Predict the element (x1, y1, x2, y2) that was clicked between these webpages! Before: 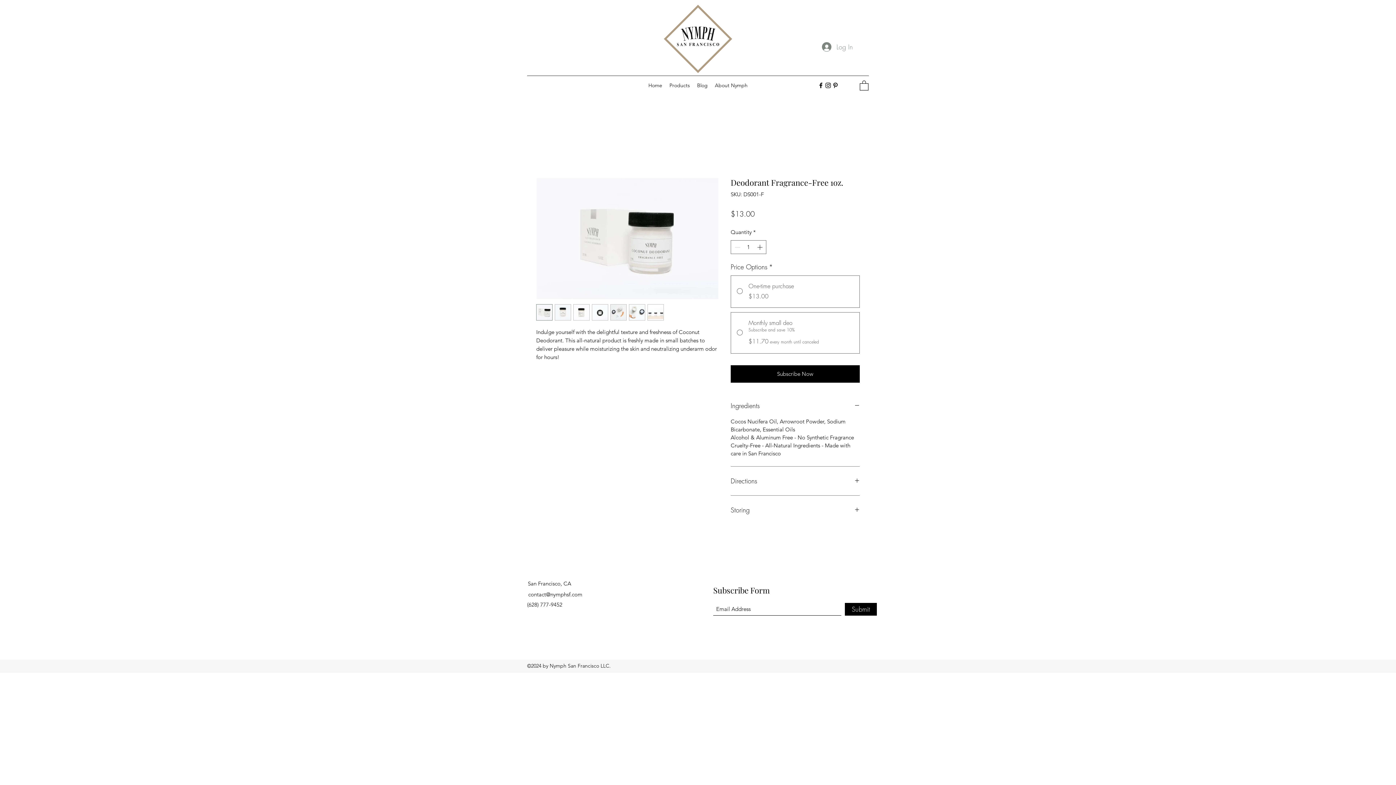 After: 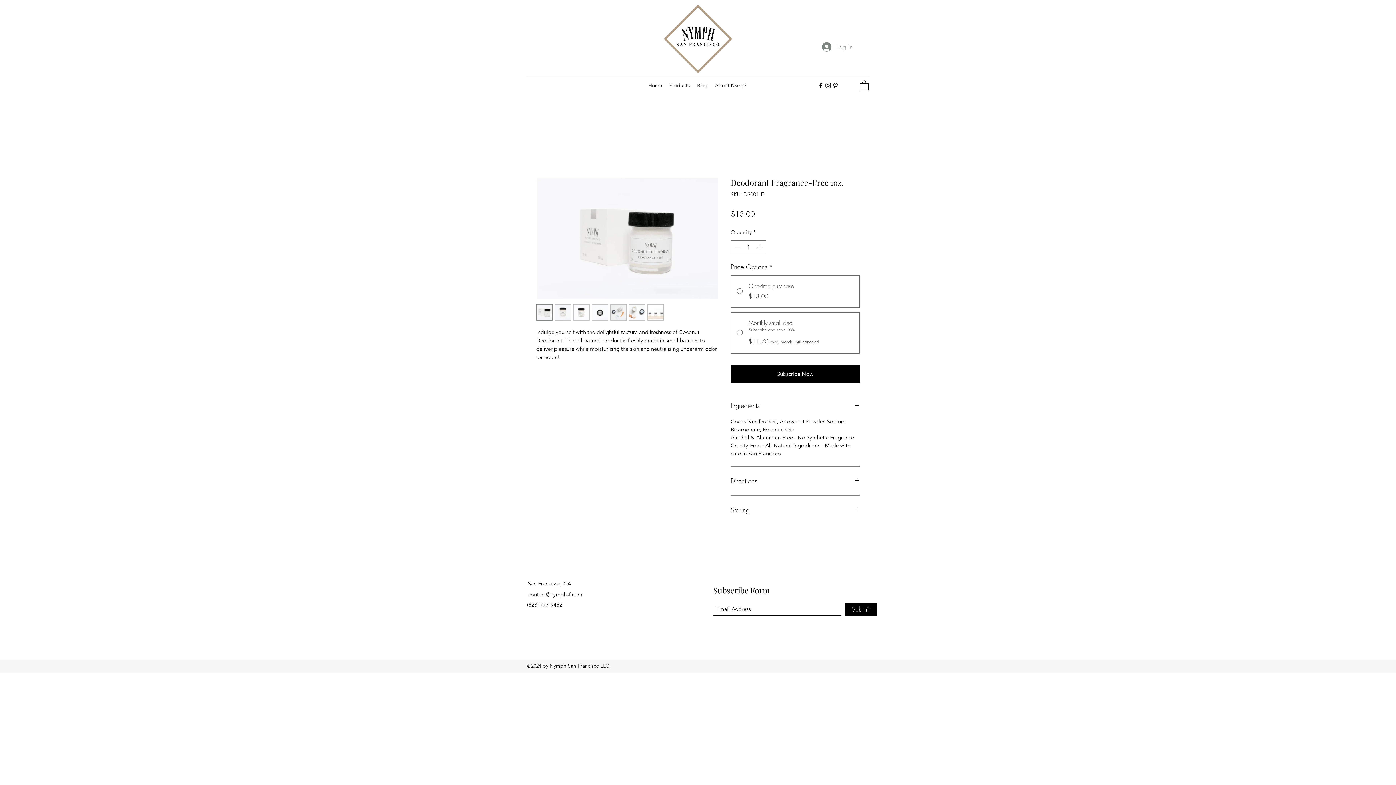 Action: bbox: (860, 80, 868, 90)